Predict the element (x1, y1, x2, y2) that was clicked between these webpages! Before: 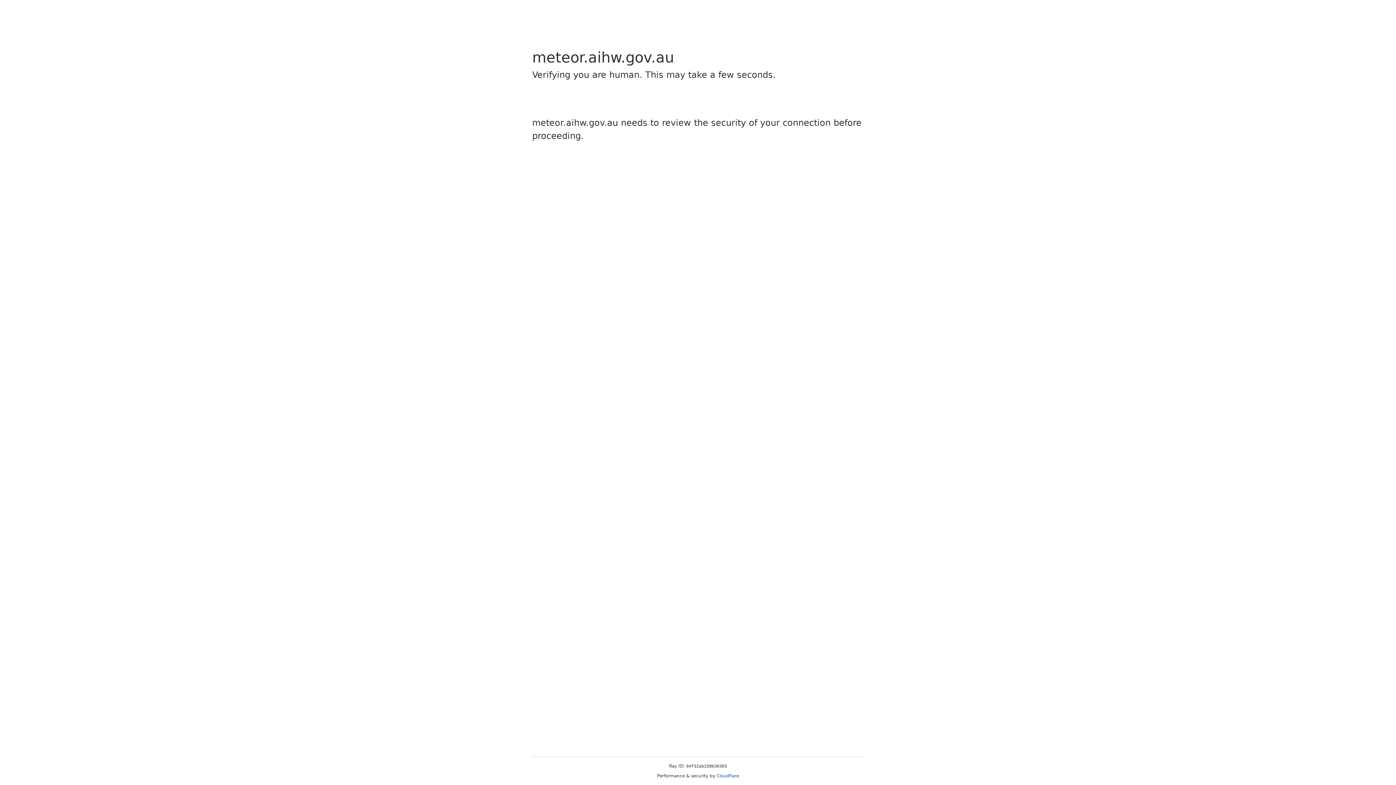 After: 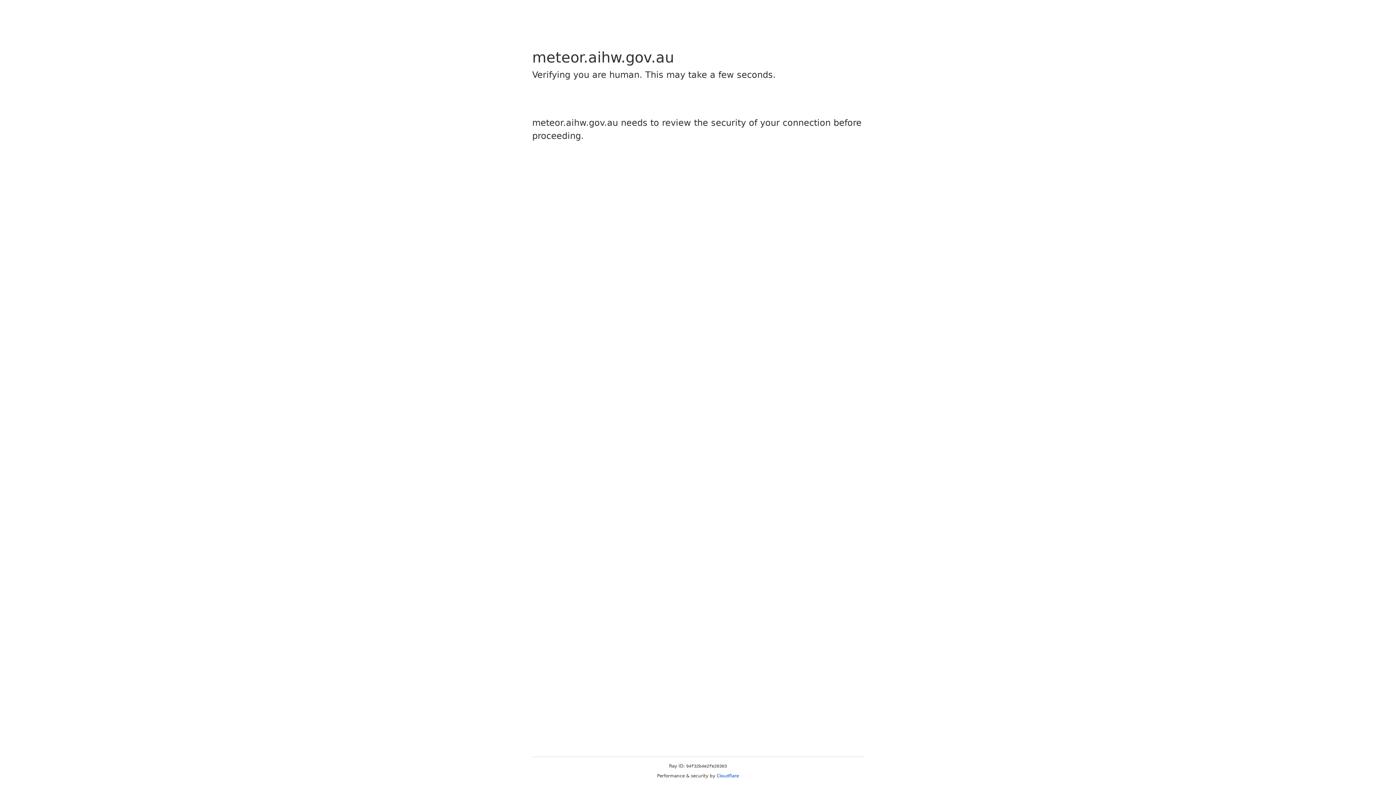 Action: bbox: (716, 773, 739, 778) label: Cloudflare